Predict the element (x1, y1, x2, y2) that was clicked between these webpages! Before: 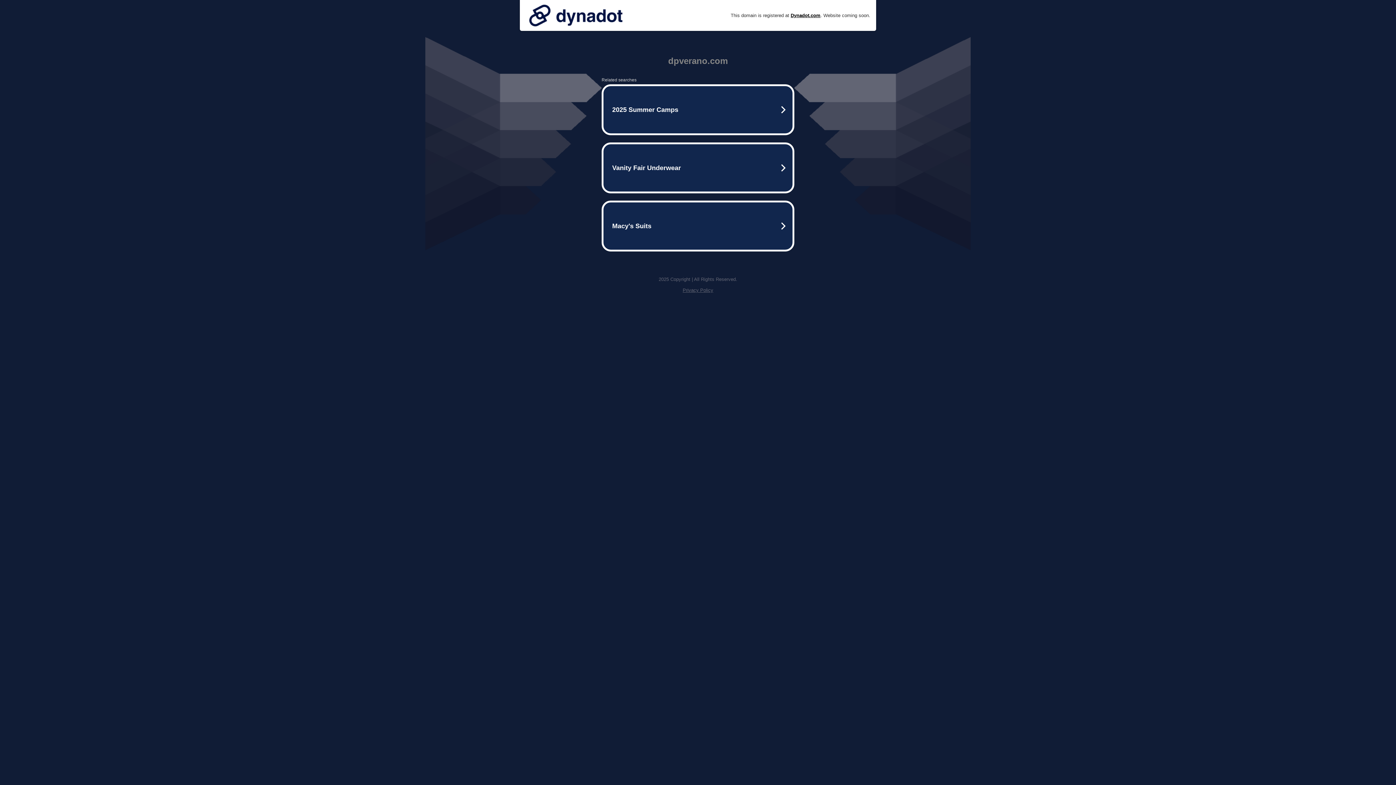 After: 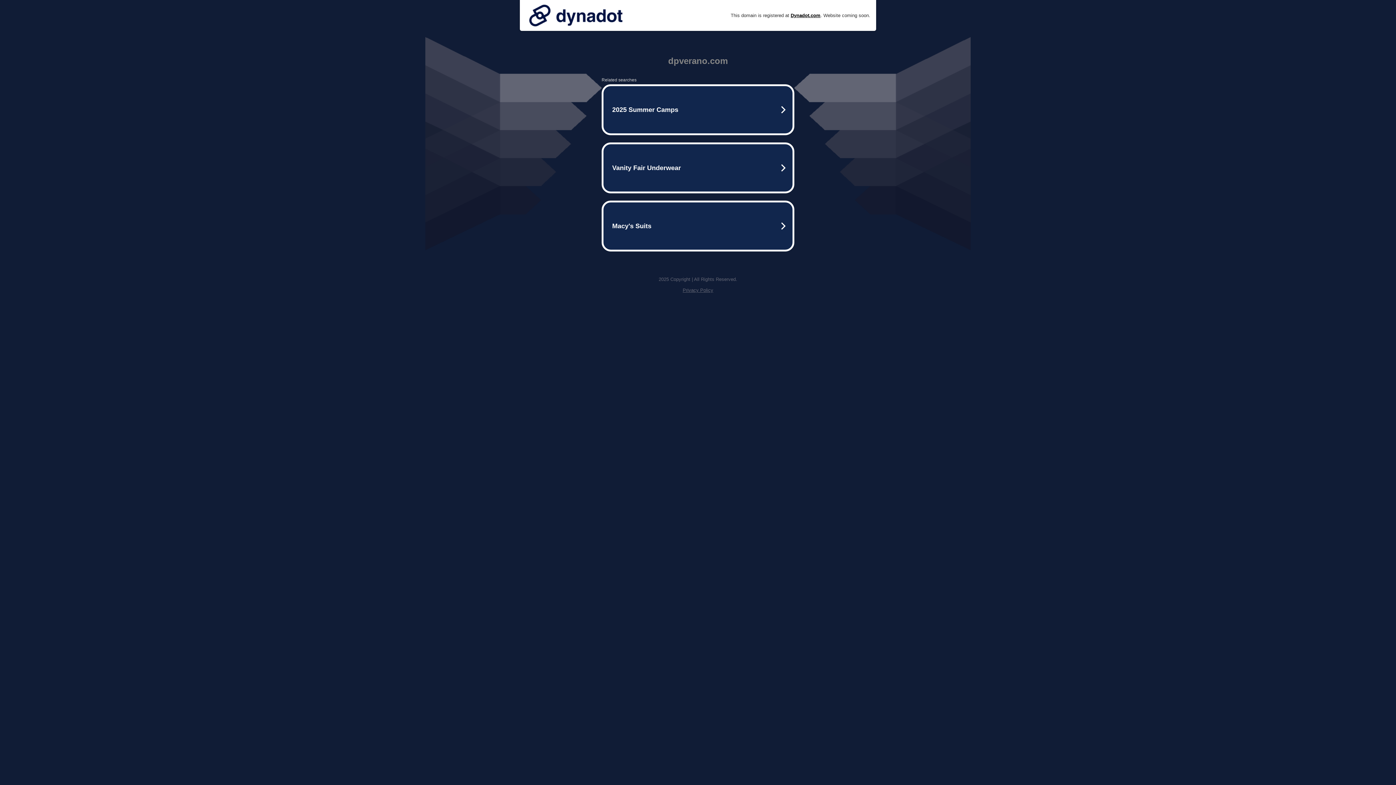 Action: bbox: (525, 0, 626, 30)